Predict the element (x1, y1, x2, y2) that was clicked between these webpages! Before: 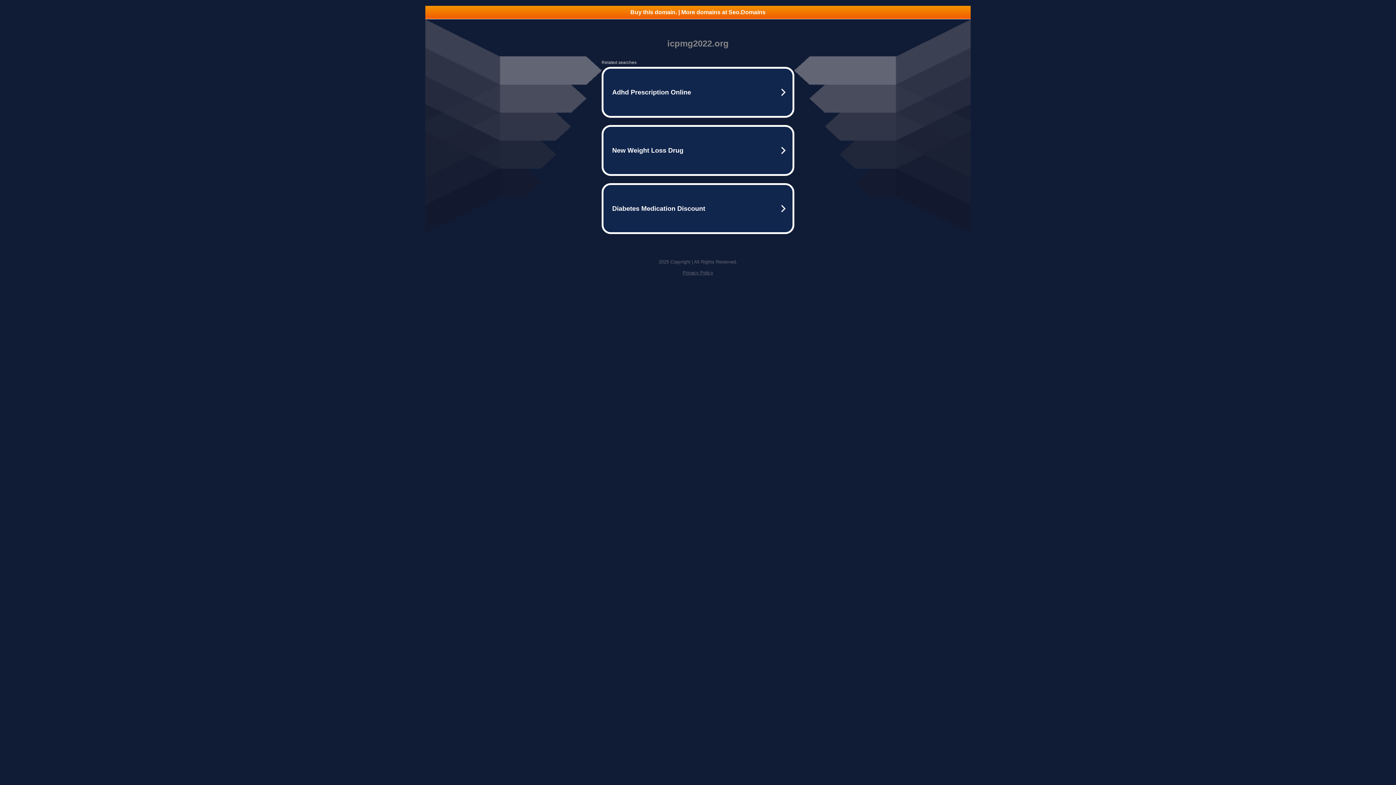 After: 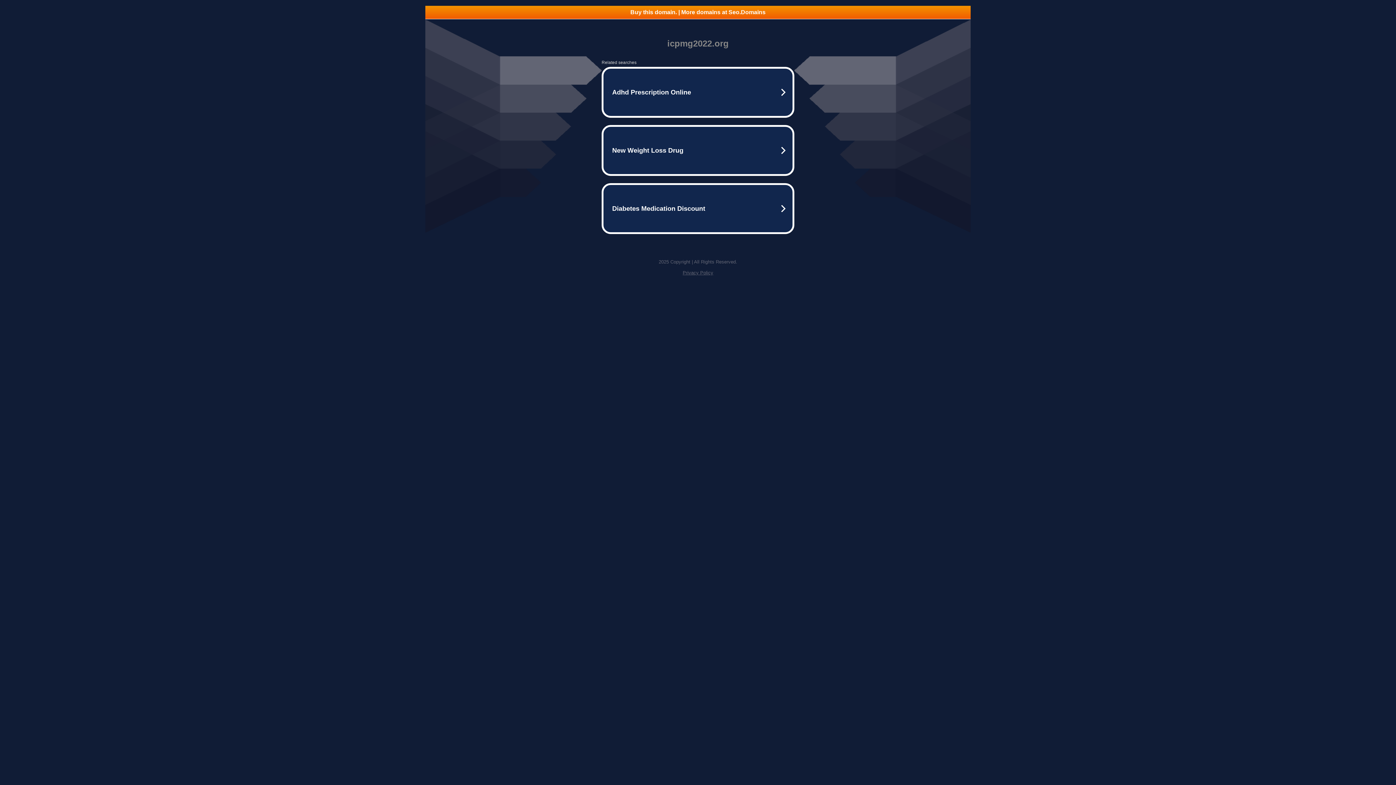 Action: bbox: (682, 270, 713, 275) label: Privacy Policy